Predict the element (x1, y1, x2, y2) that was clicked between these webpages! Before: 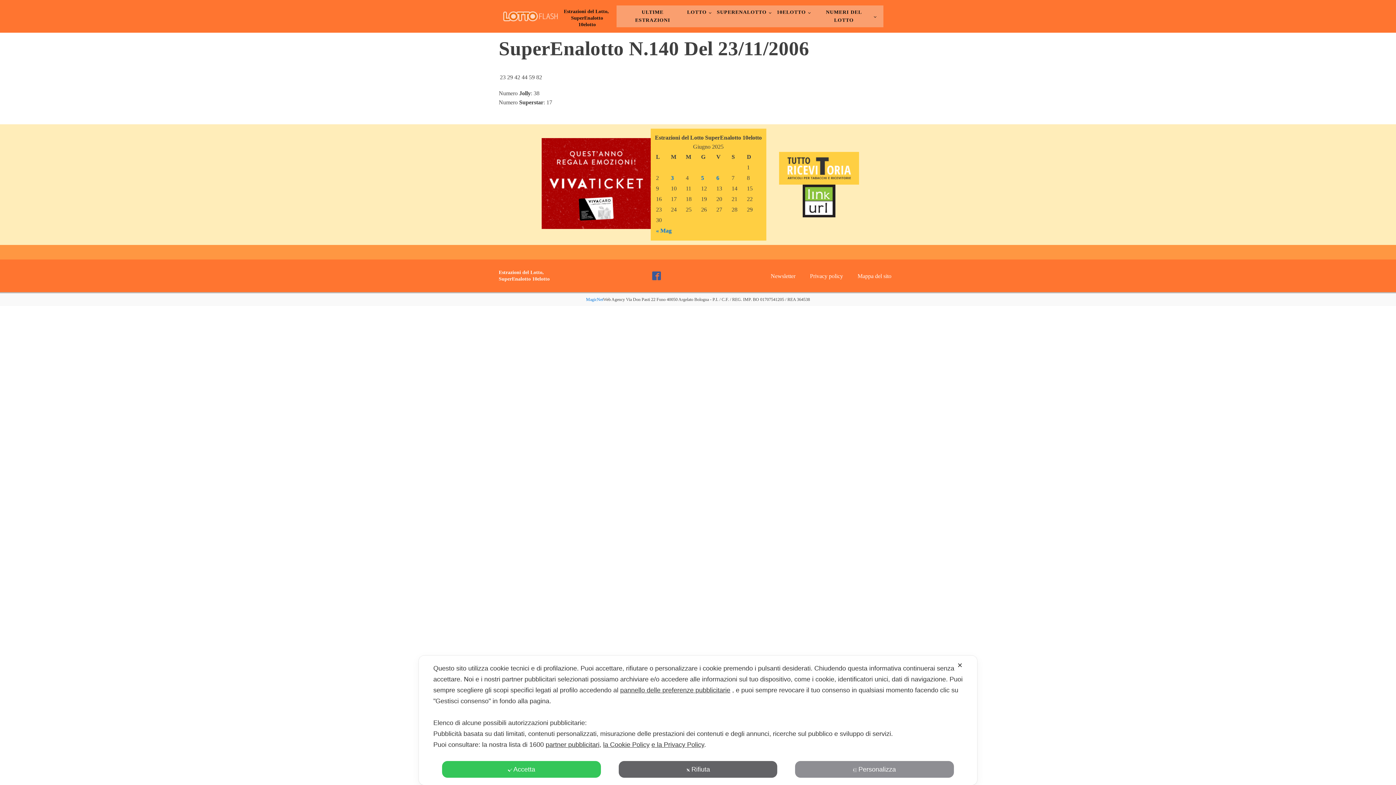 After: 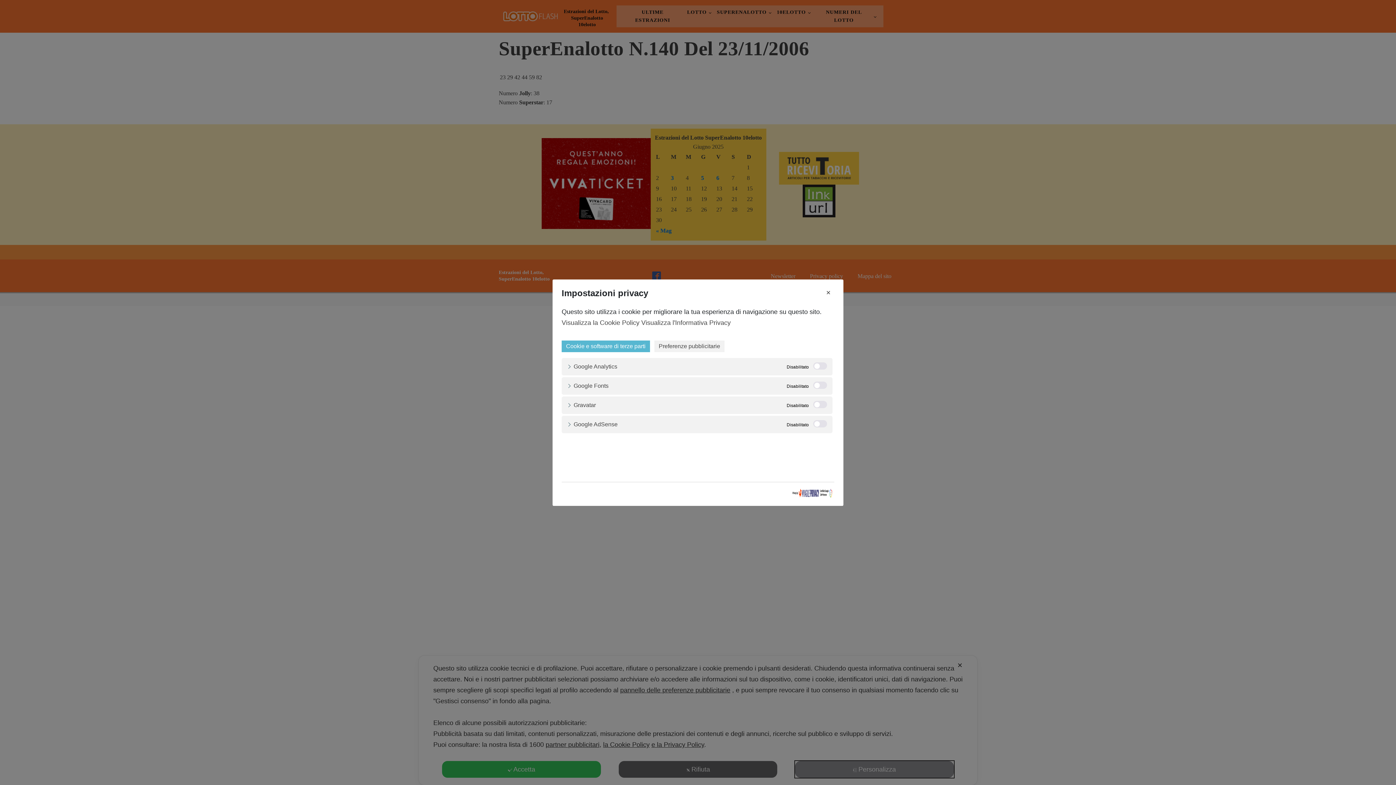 Action: bbox: (795, 761, 954, 778) label: Personalizza